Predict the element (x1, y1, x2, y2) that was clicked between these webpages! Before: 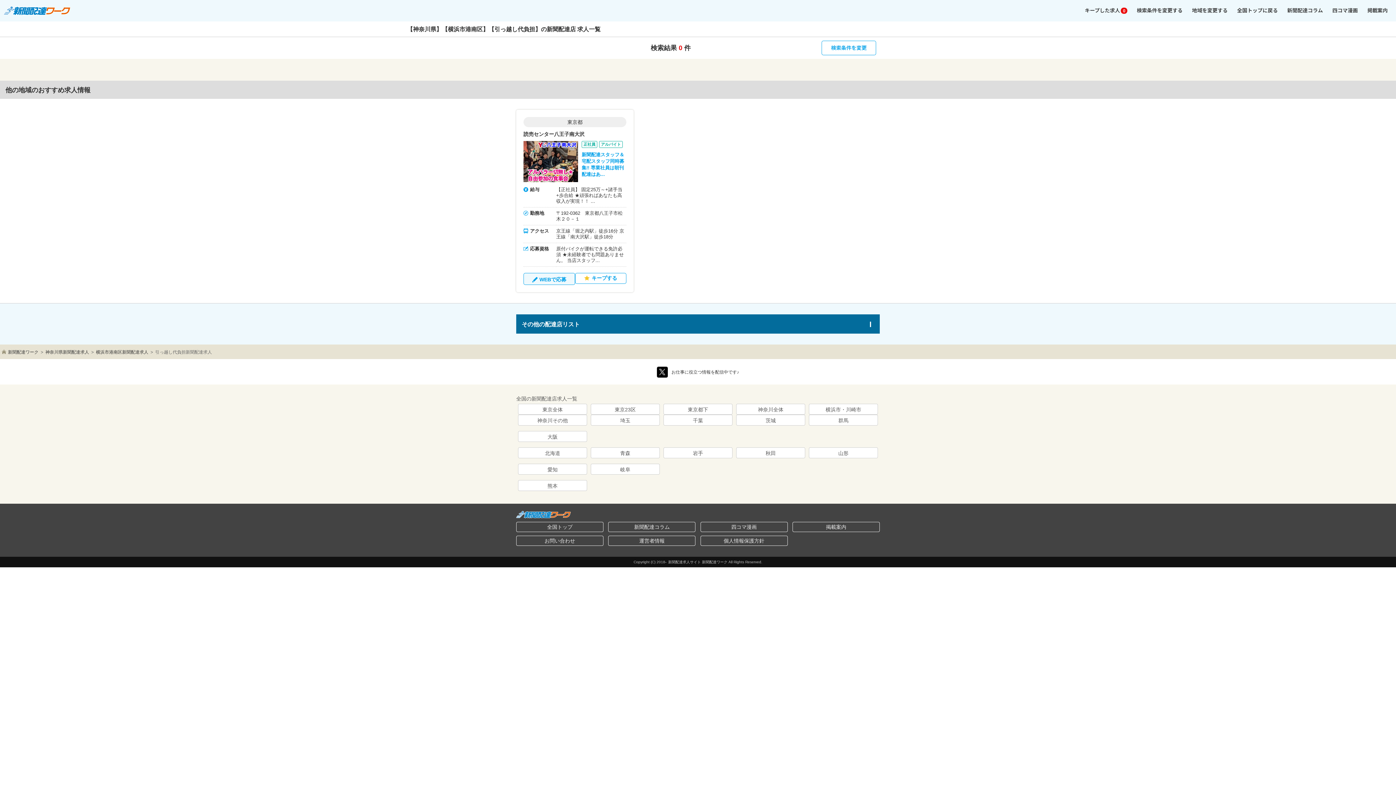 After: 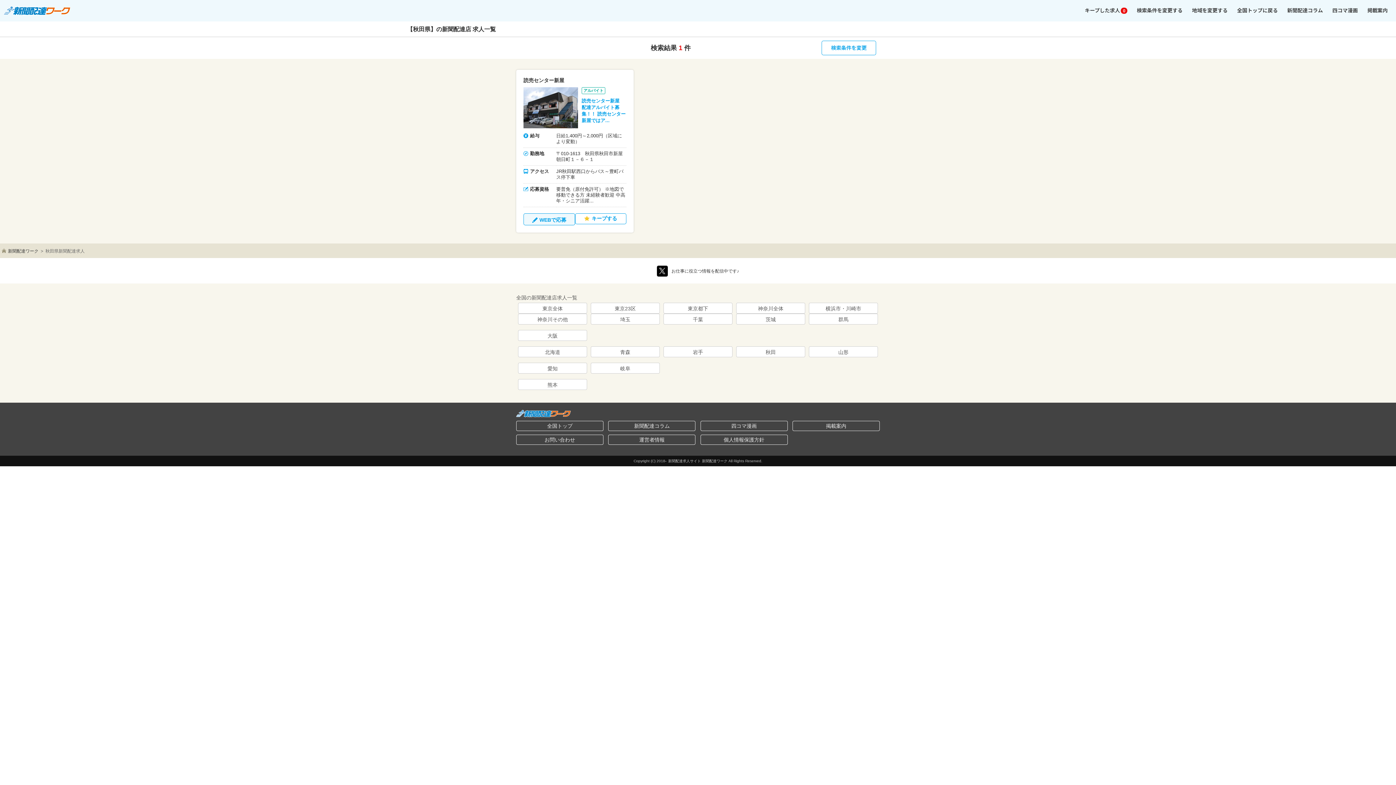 Action: bbox: (736, 447, 805, 458) label: 秋田